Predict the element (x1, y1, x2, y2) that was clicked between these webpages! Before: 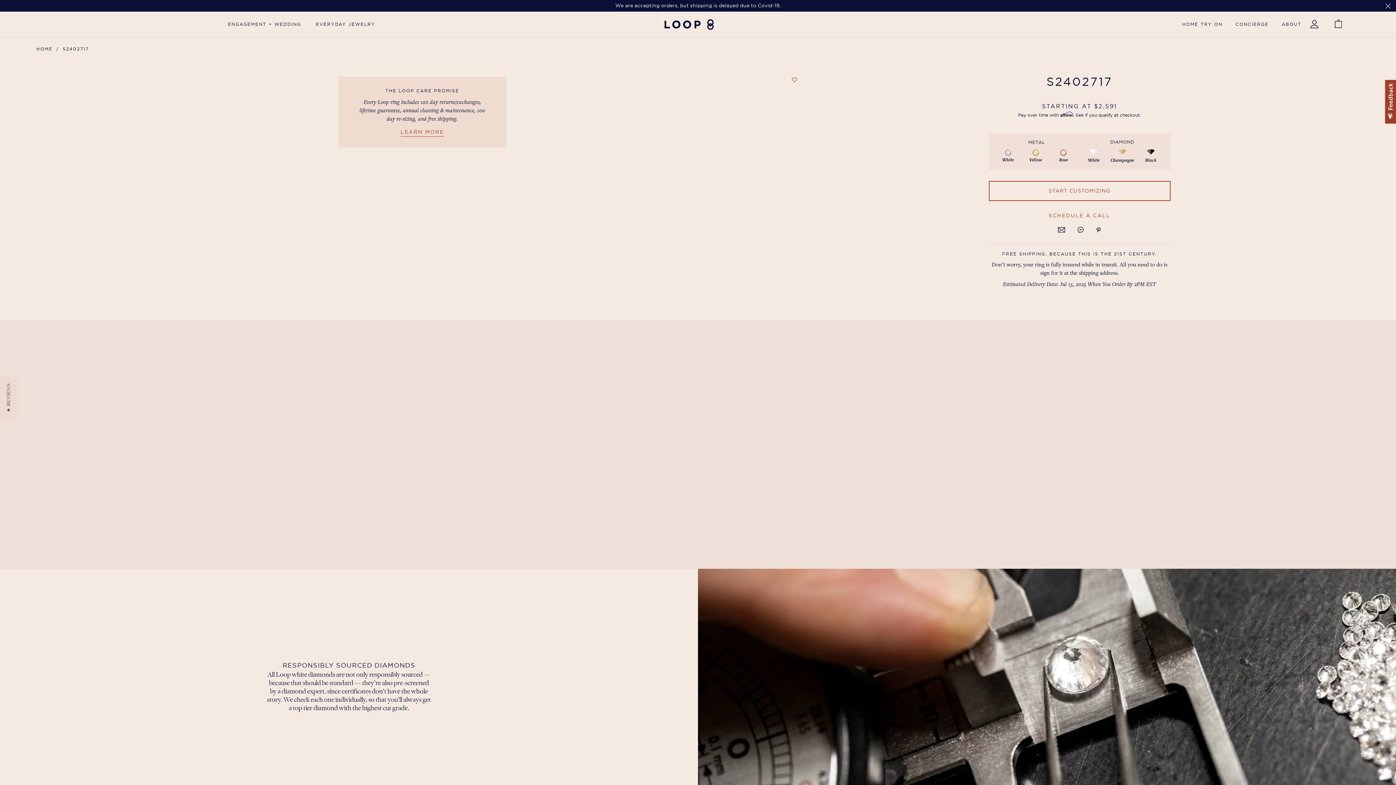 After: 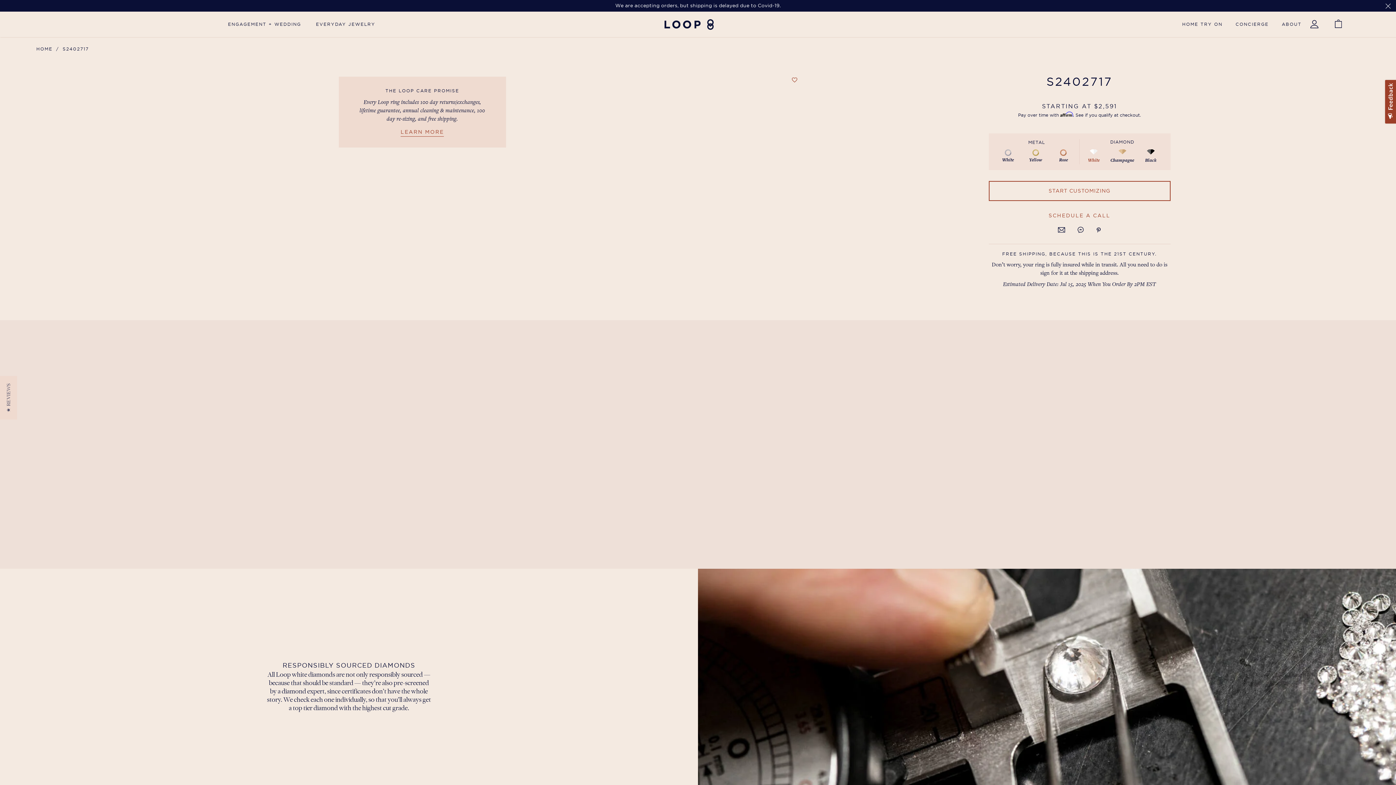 Action: label: White bbox: (1088, 149, 1099, 164)